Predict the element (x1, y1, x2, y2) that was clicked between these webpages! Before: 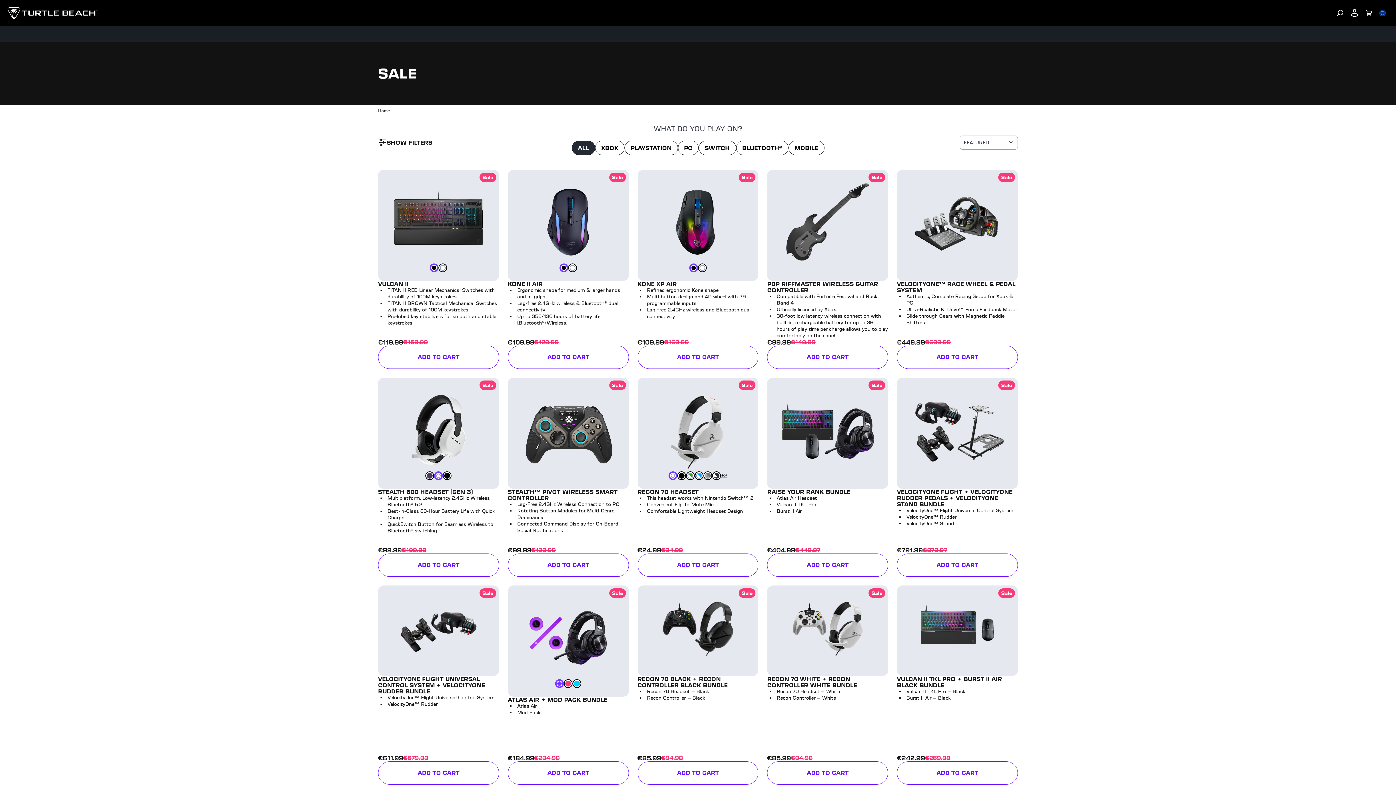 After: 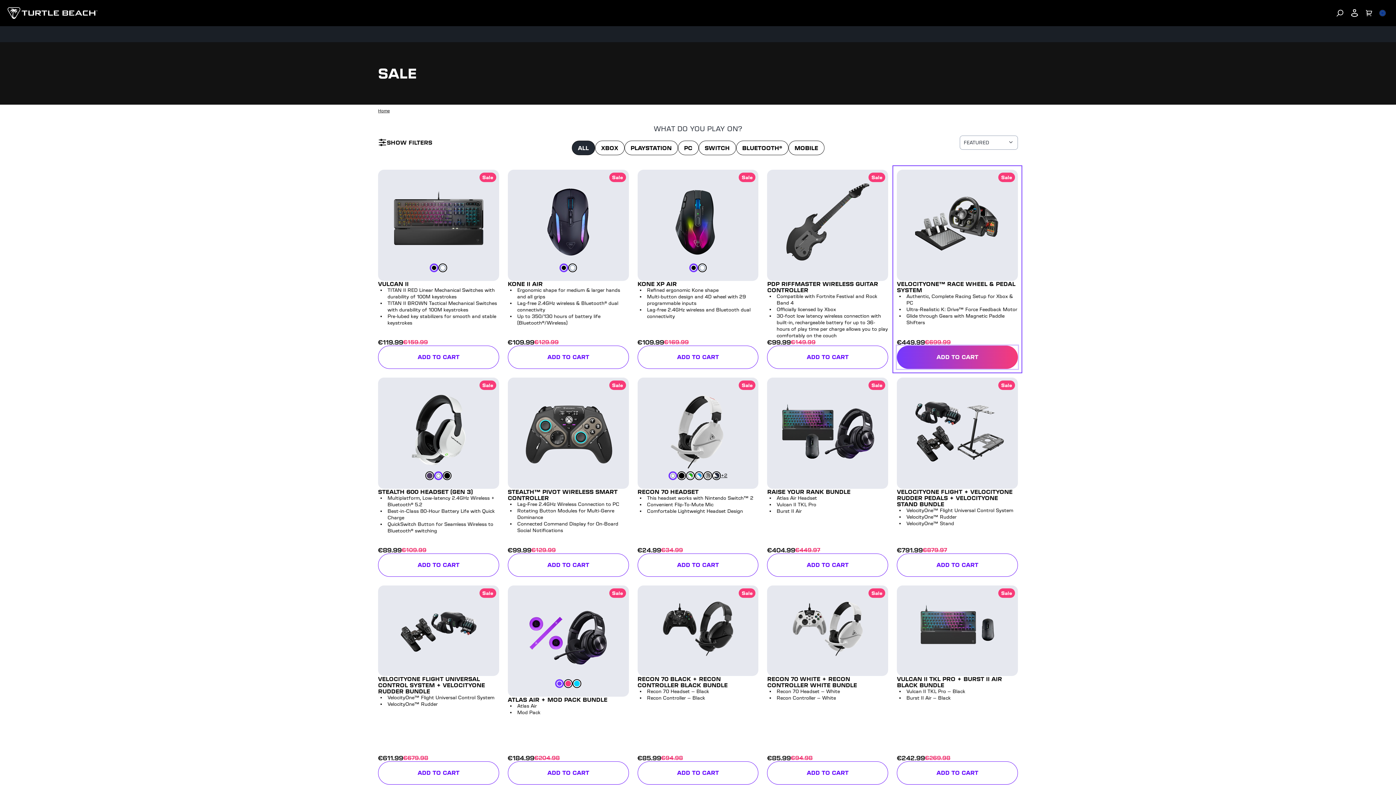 Action: label: ADD TO CART

VELOCITYONE™ RACE WHEEL & PEDAL SYSTEM bbox: (897, 345, 1018, 369)